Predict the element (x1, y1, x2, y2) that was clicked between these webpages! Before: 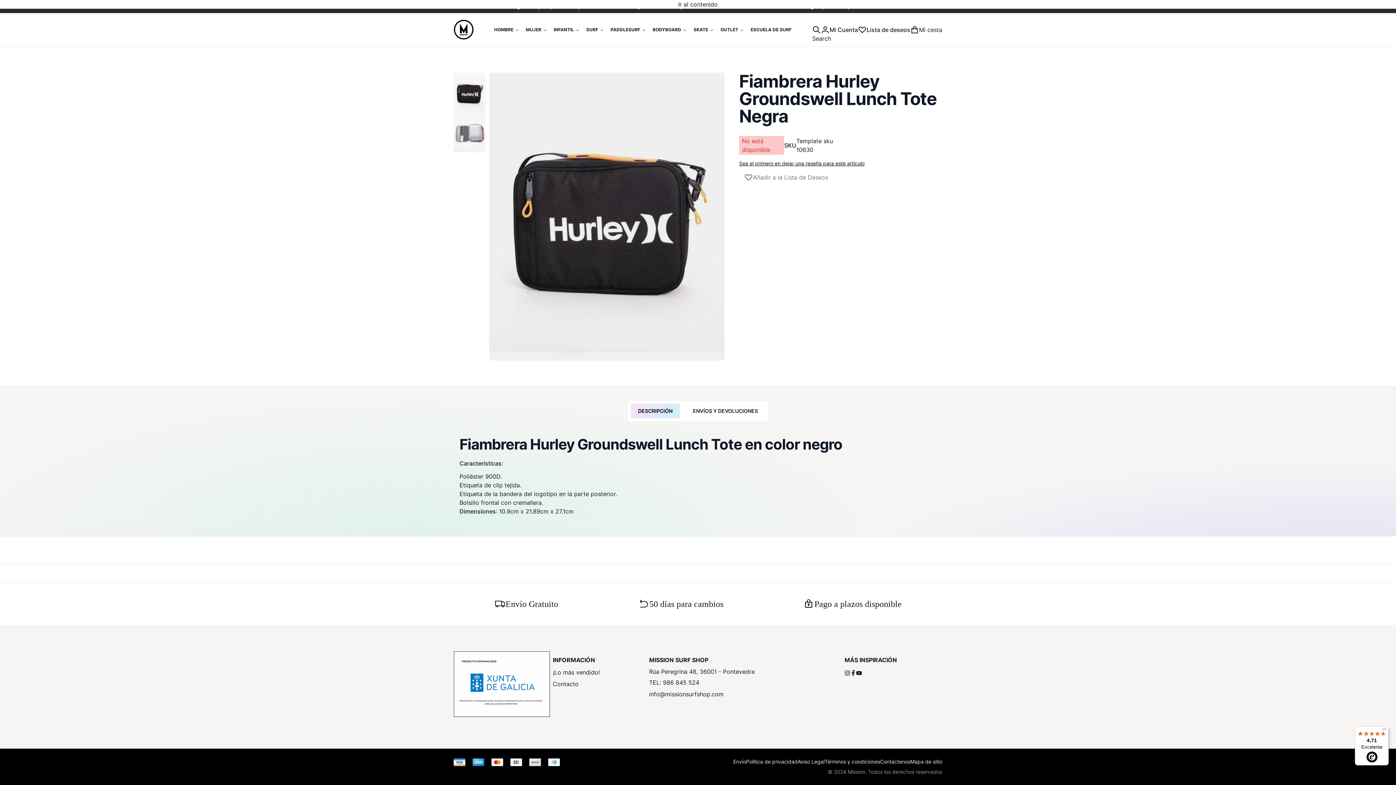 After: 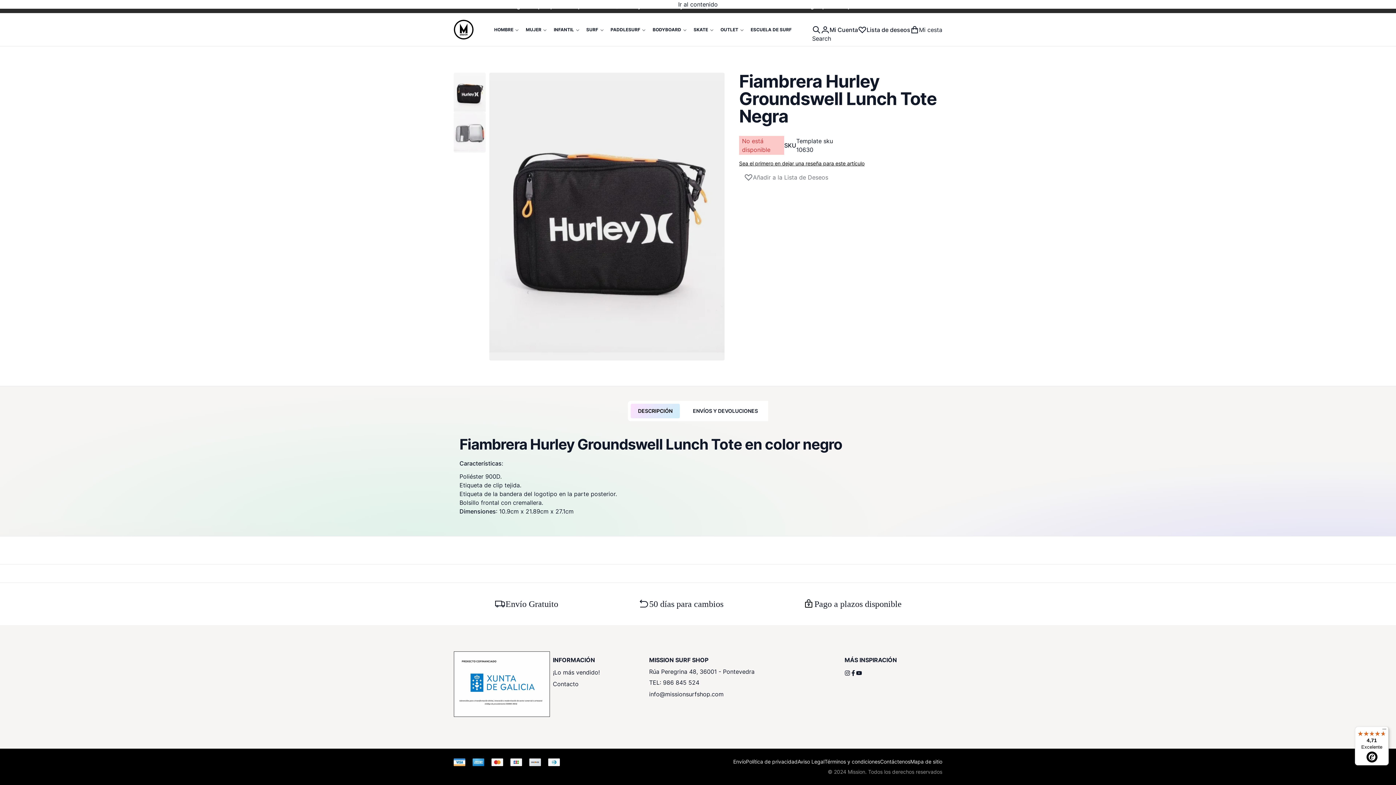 Action: label: ENVÍOS Y DEVOLUCIONES bbox: (685, 404, 765, 418)